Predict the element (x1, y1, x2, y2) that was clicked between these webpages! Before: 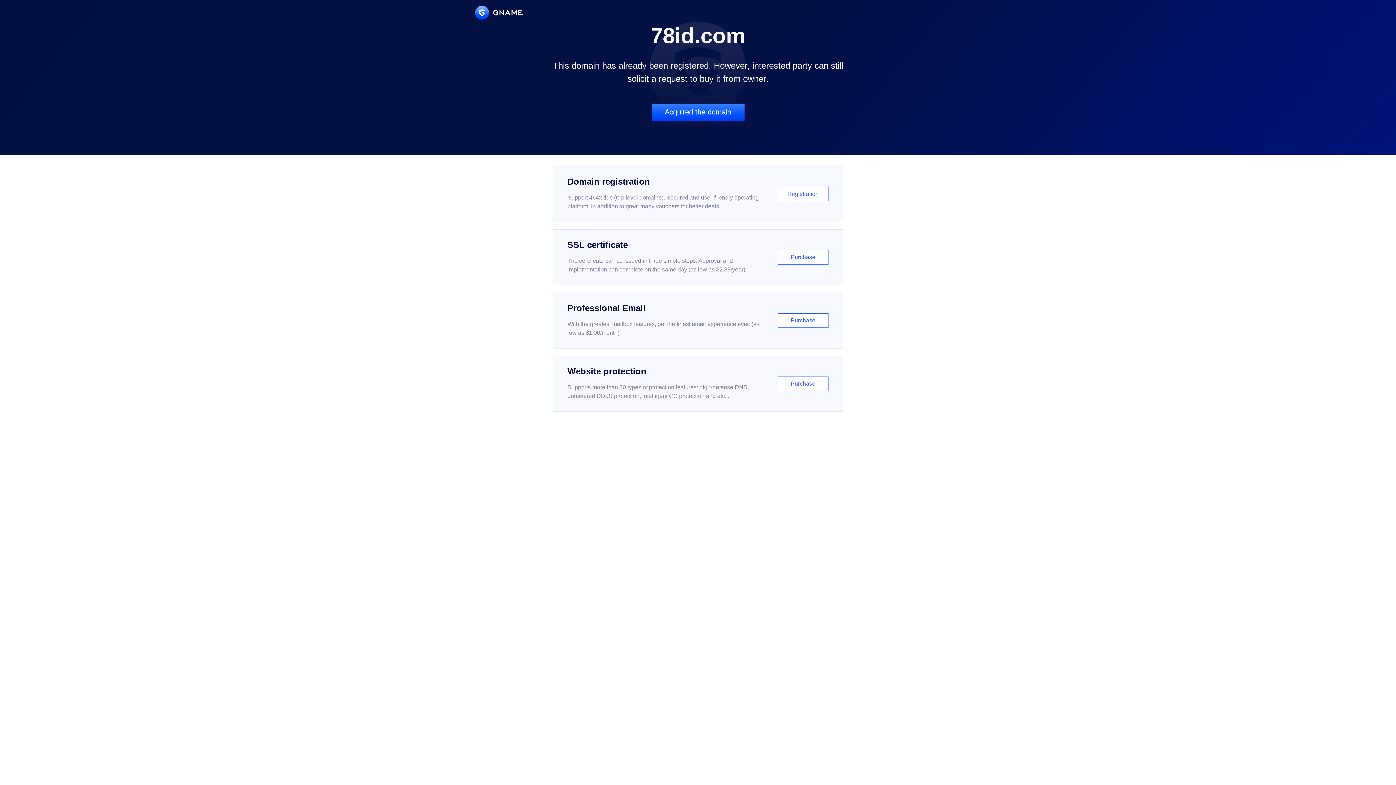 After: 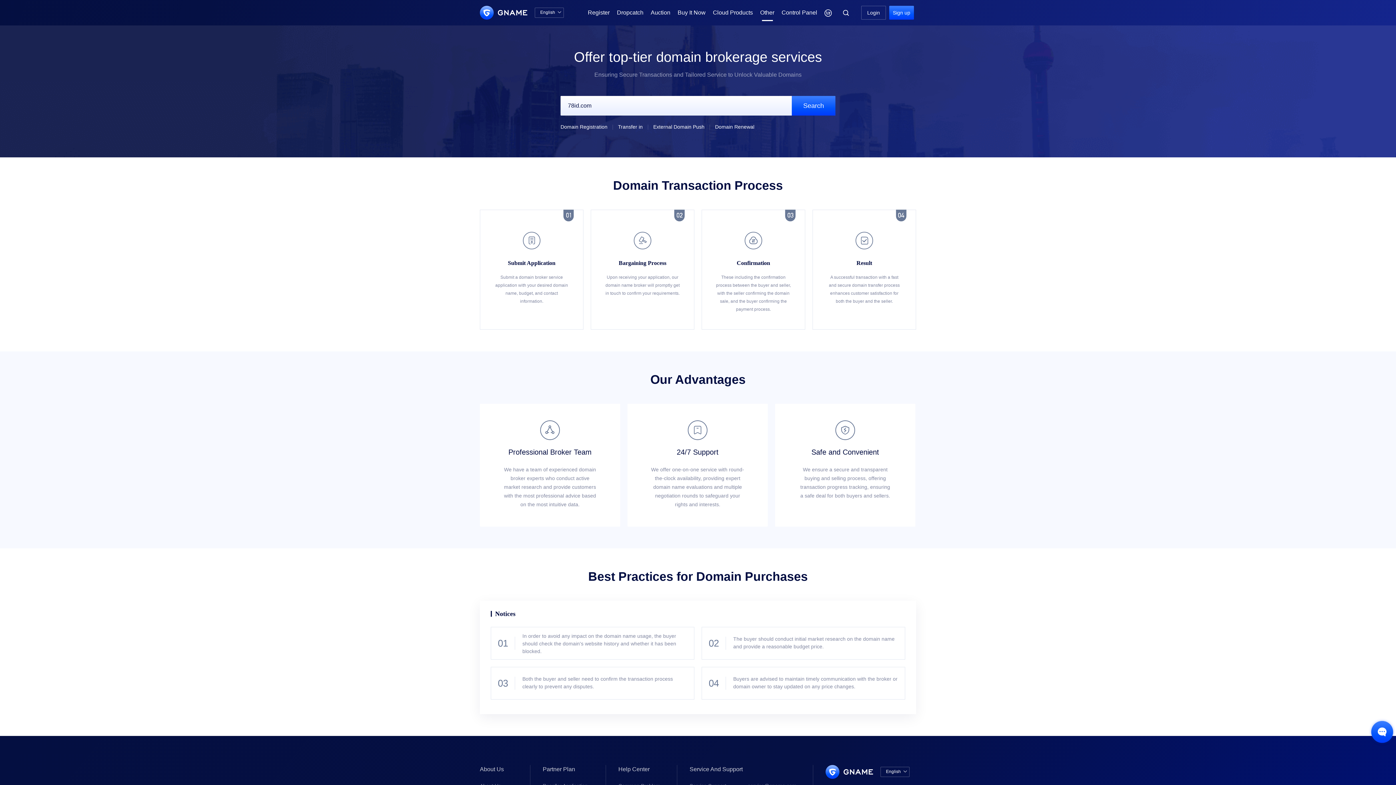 Action: bbox: (651, 103, 744, 121) label: Acquired the domain